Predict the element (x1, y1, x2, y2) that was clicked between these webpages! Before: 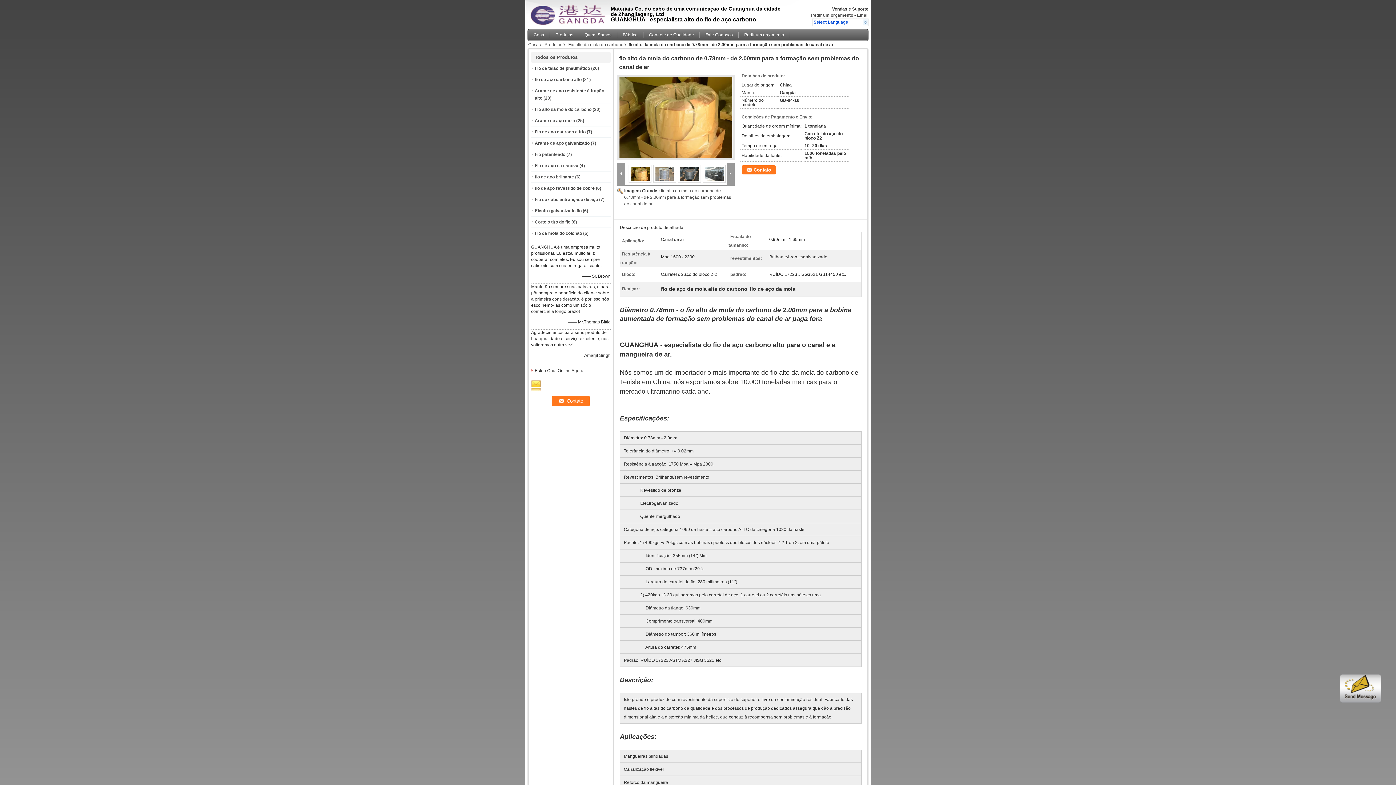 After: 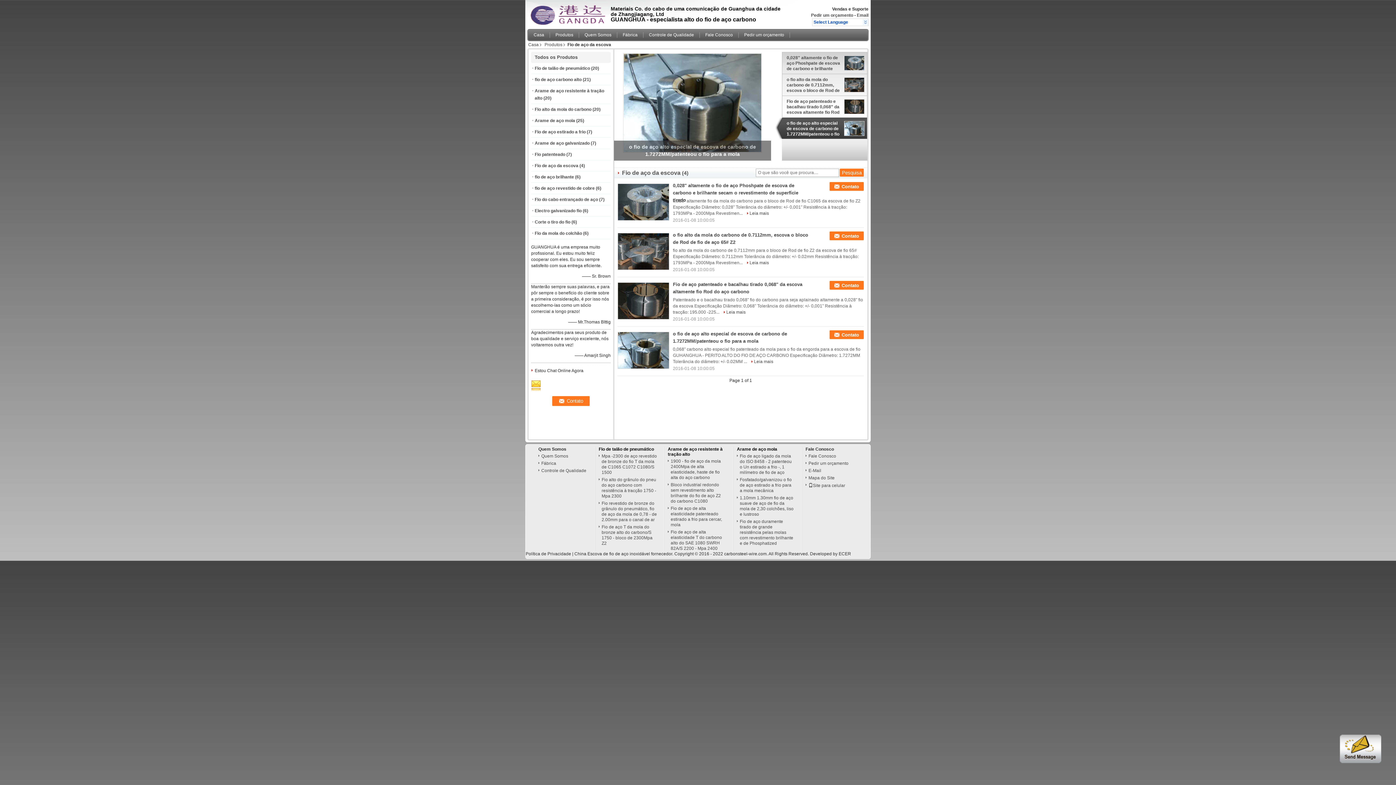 Action: label: Fio de aço da escova bbox: (534, 163, 578, 168)